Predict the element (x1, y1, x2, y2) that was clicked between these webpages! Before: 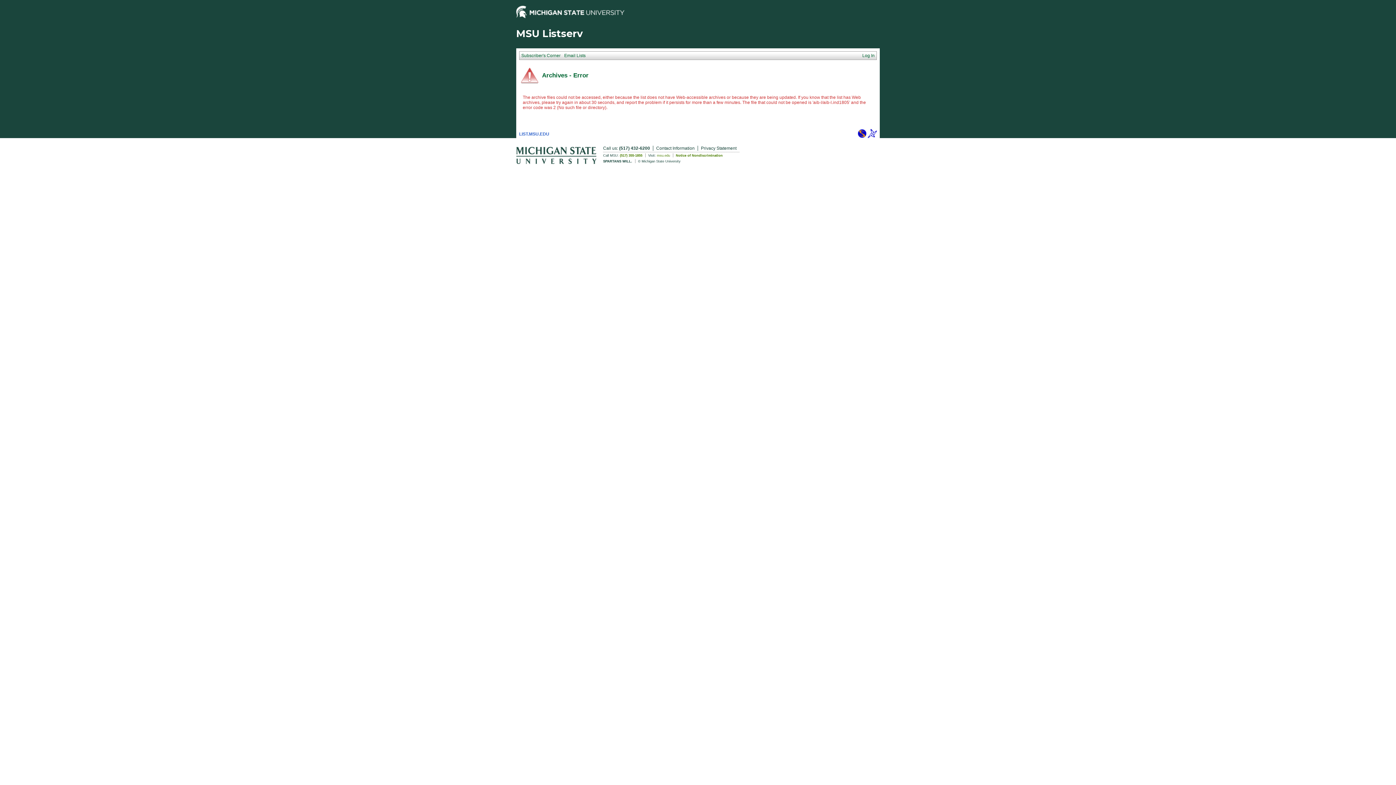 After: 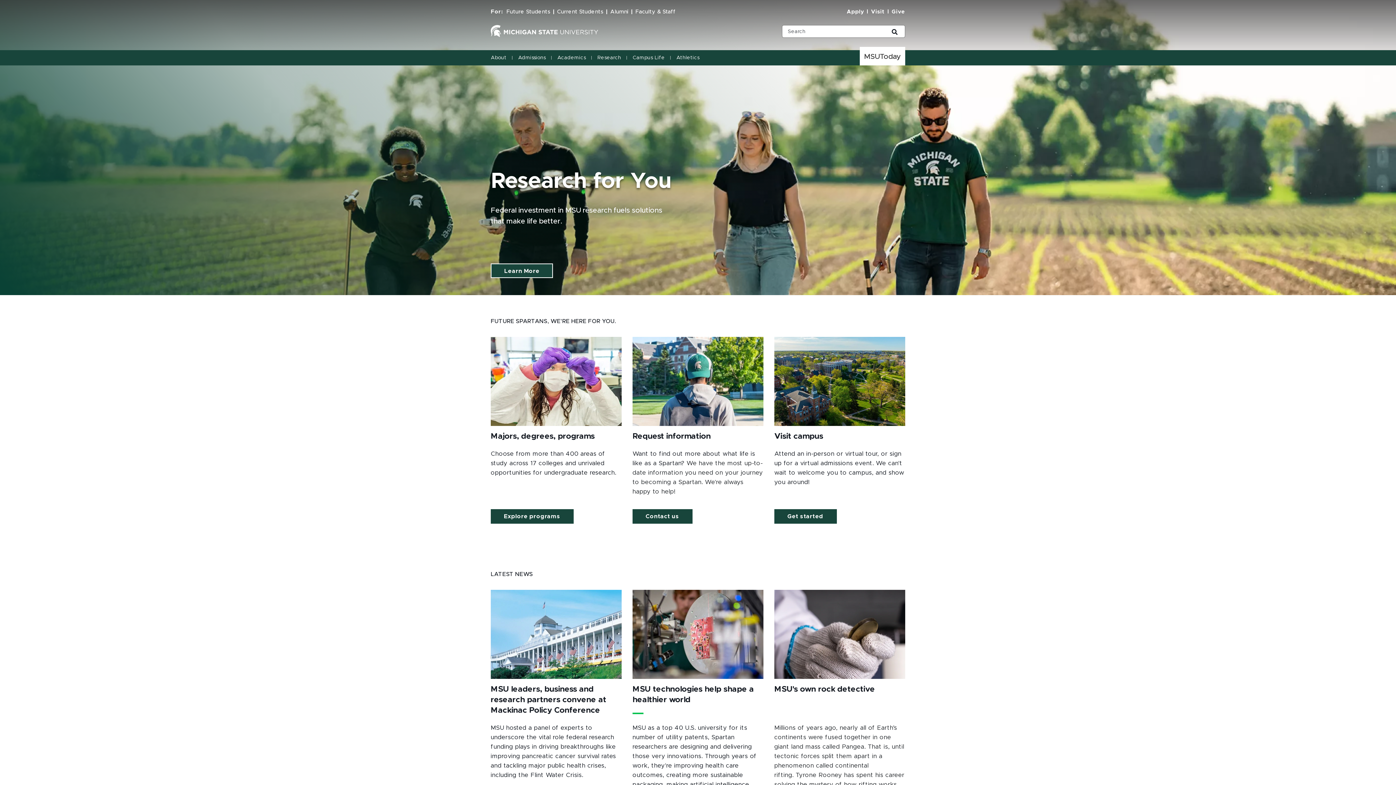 Action: label: msu.edu bbox: (657, 153, 670, 157)